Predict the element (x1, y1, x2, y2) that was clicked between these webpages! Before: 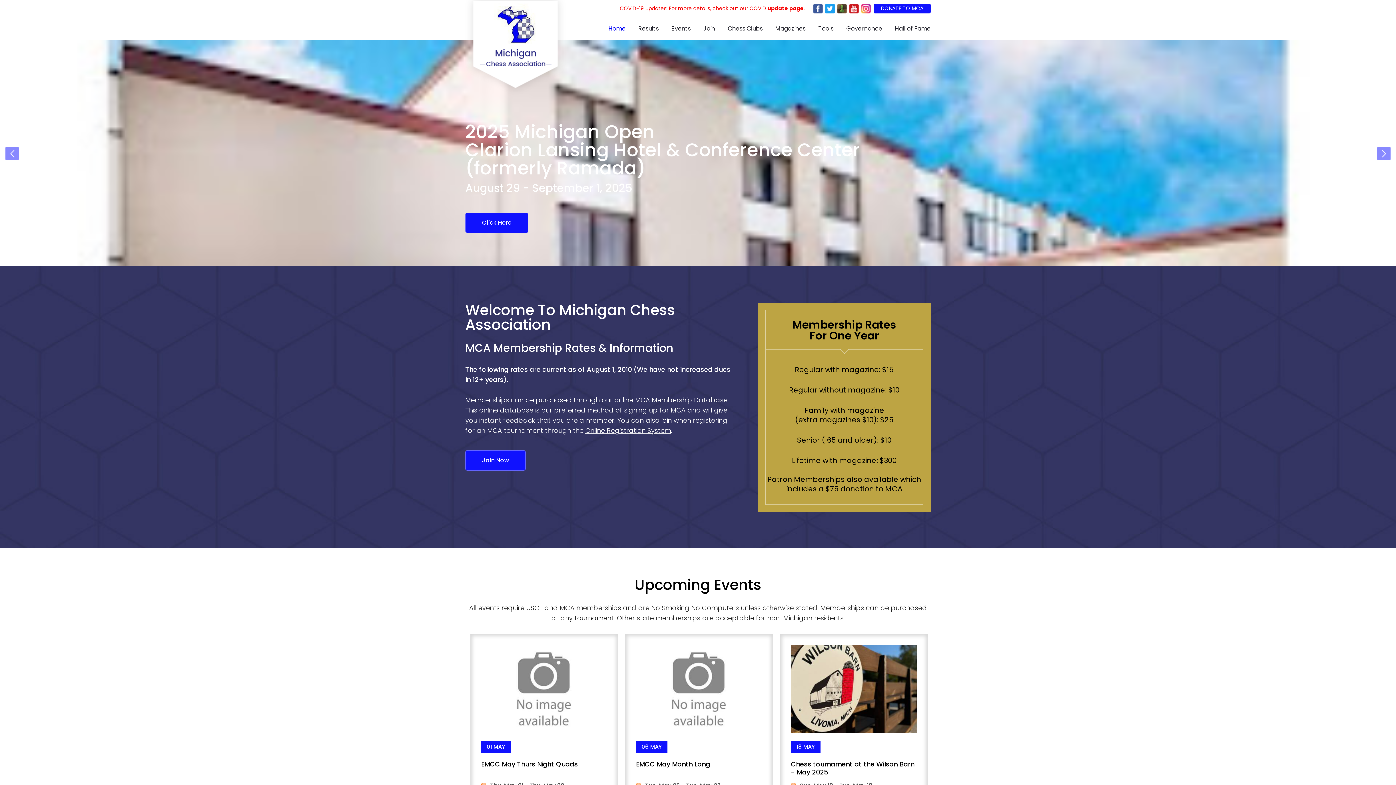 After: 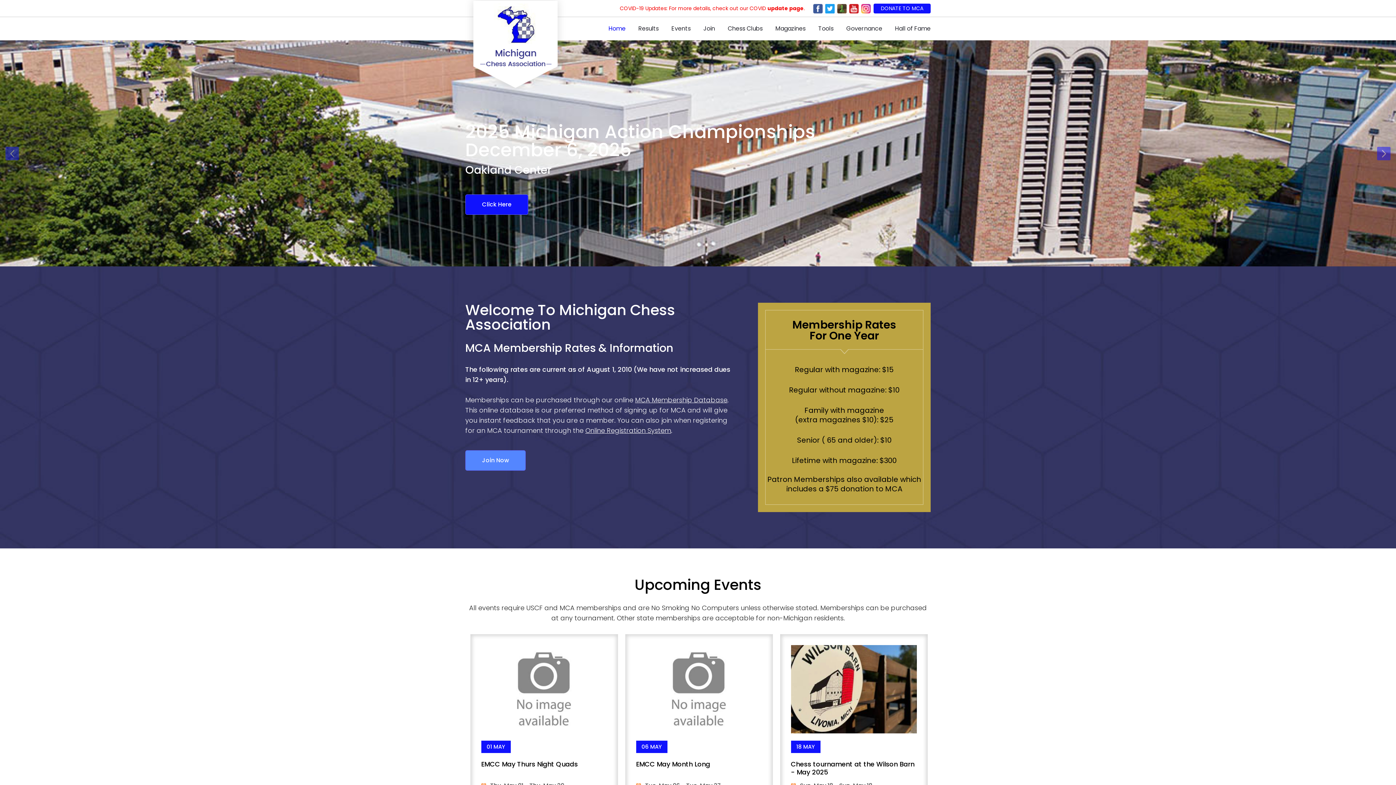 Action: label: Join Now bbox: (465, 450, 525, 470)